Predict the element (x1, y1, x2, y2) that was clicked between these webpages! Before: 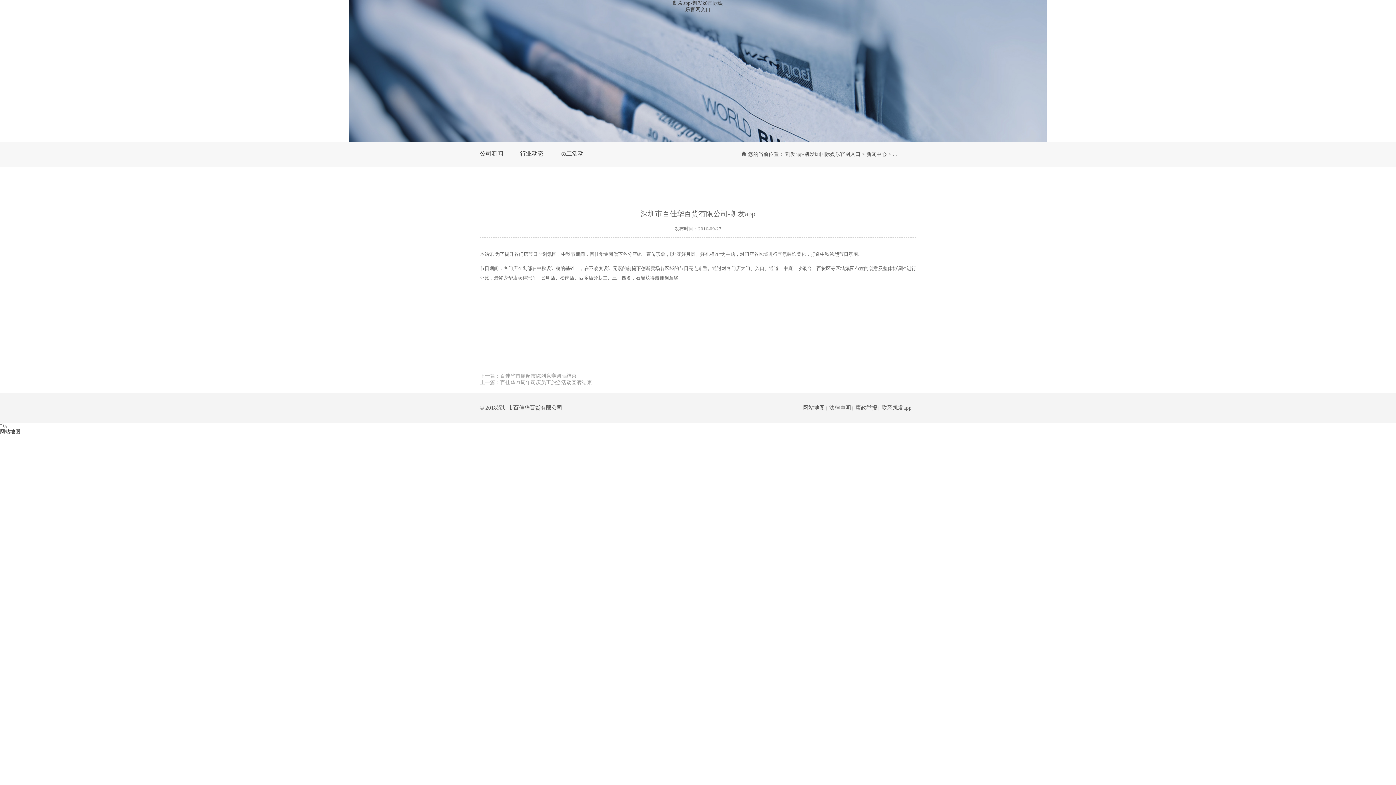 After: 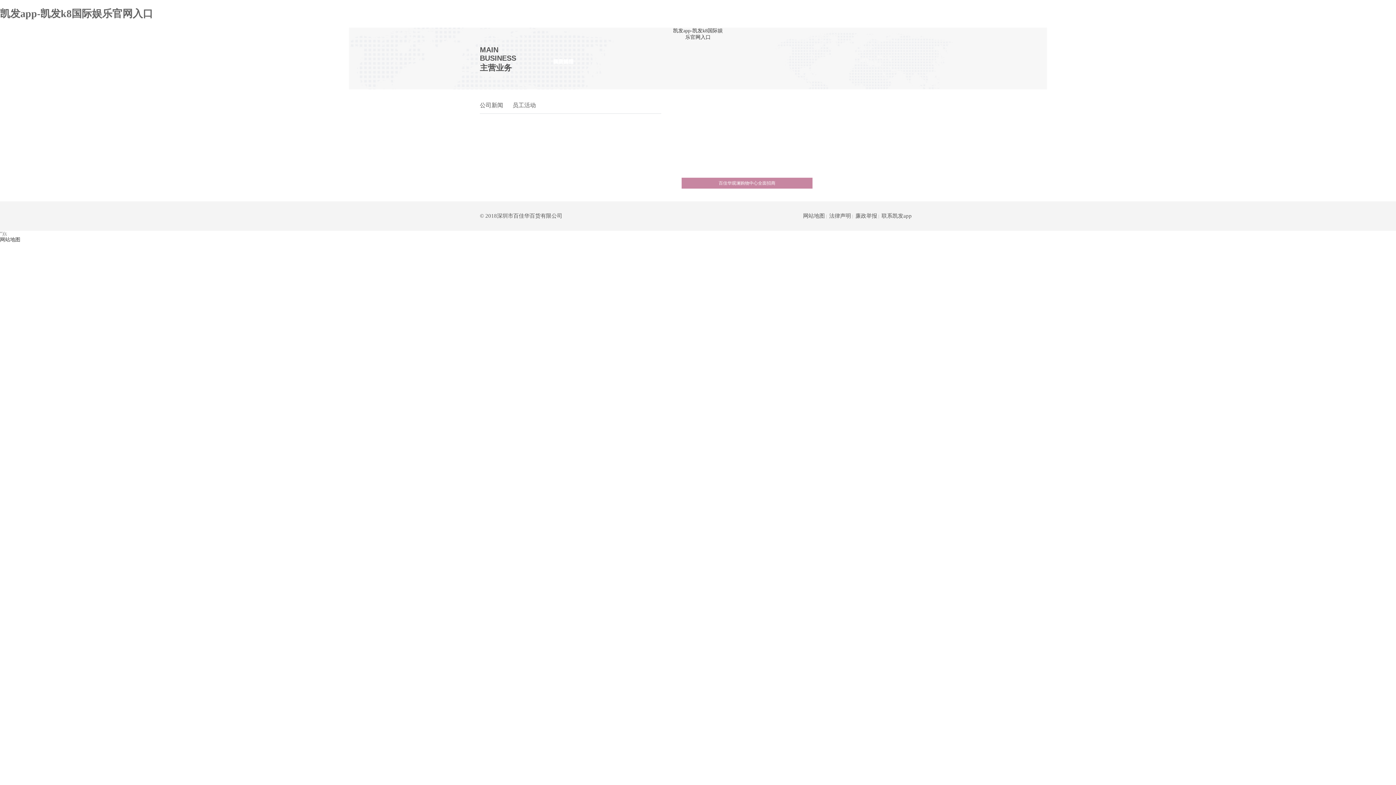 Action: label: 凯发app-凯发k8国际娱乐官网入口 bbox: (785, 151, 860, 157)